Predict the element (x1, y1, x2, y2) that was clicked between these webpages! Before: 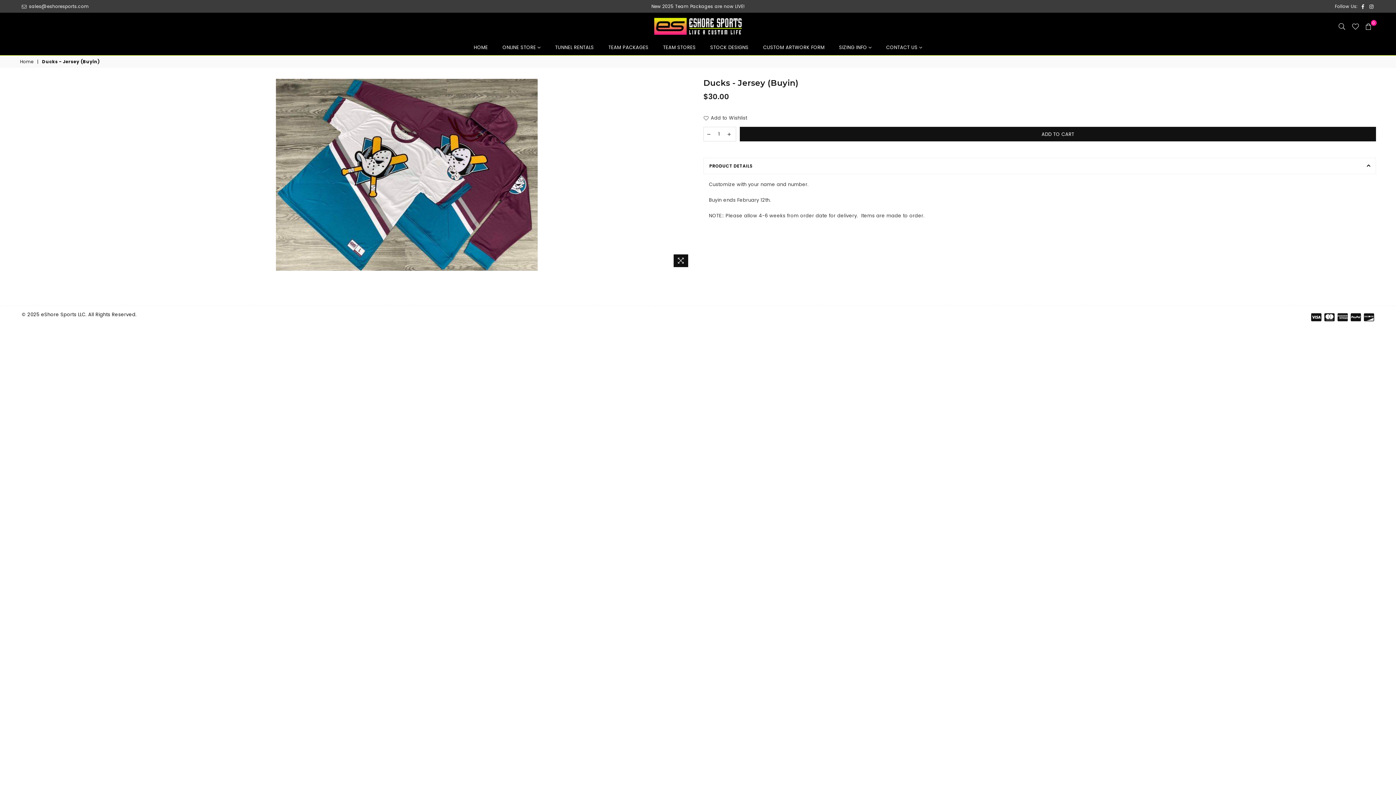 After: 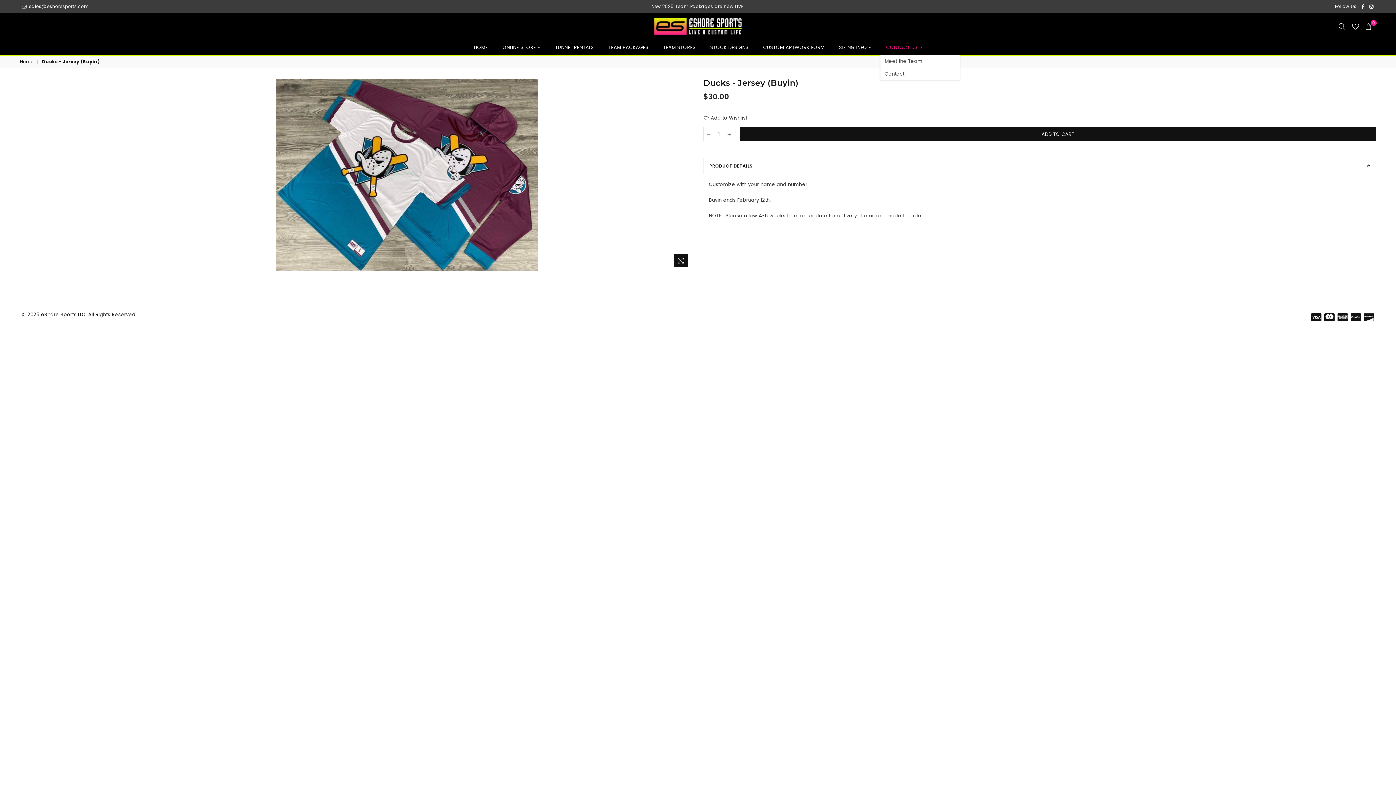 Action: bbox: (886, 40, 922, 54) label: CONTACT US 